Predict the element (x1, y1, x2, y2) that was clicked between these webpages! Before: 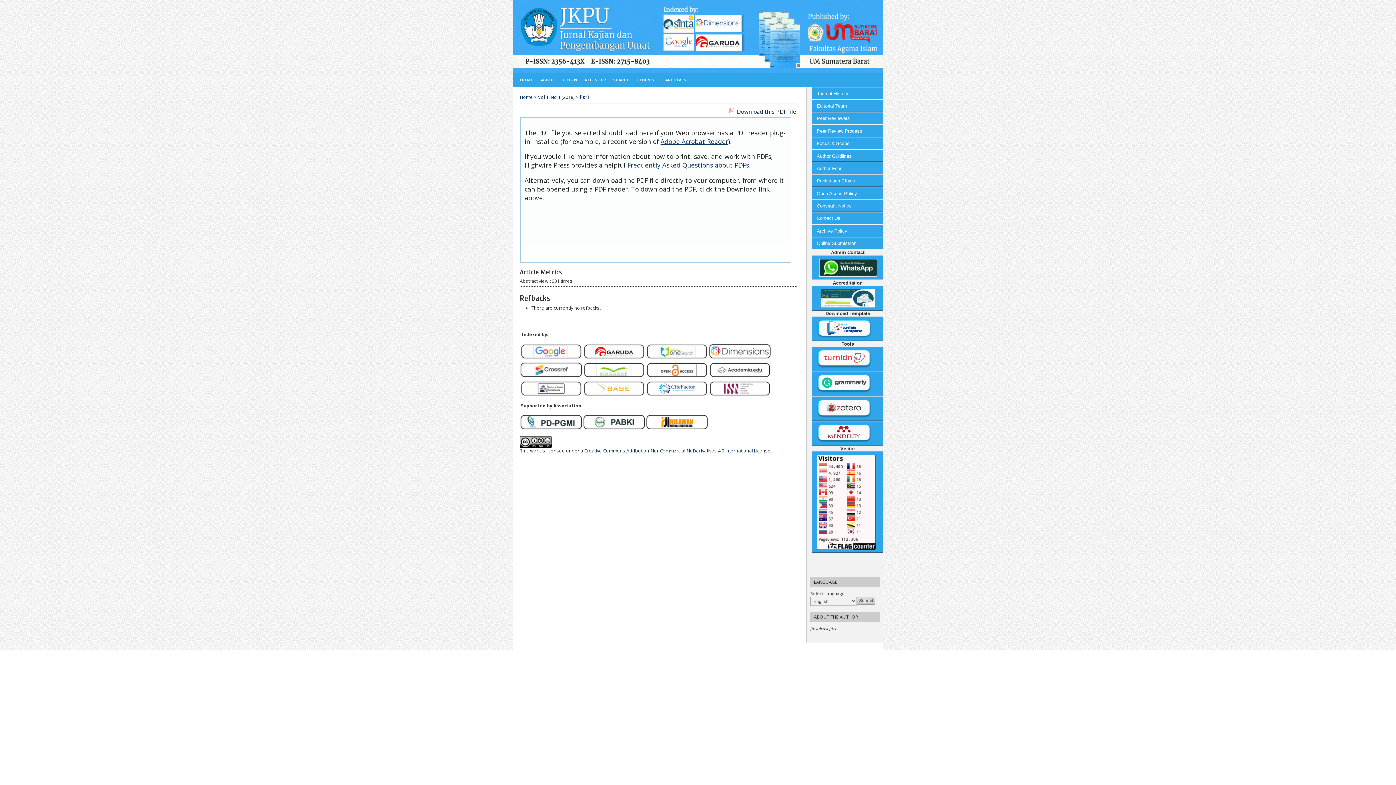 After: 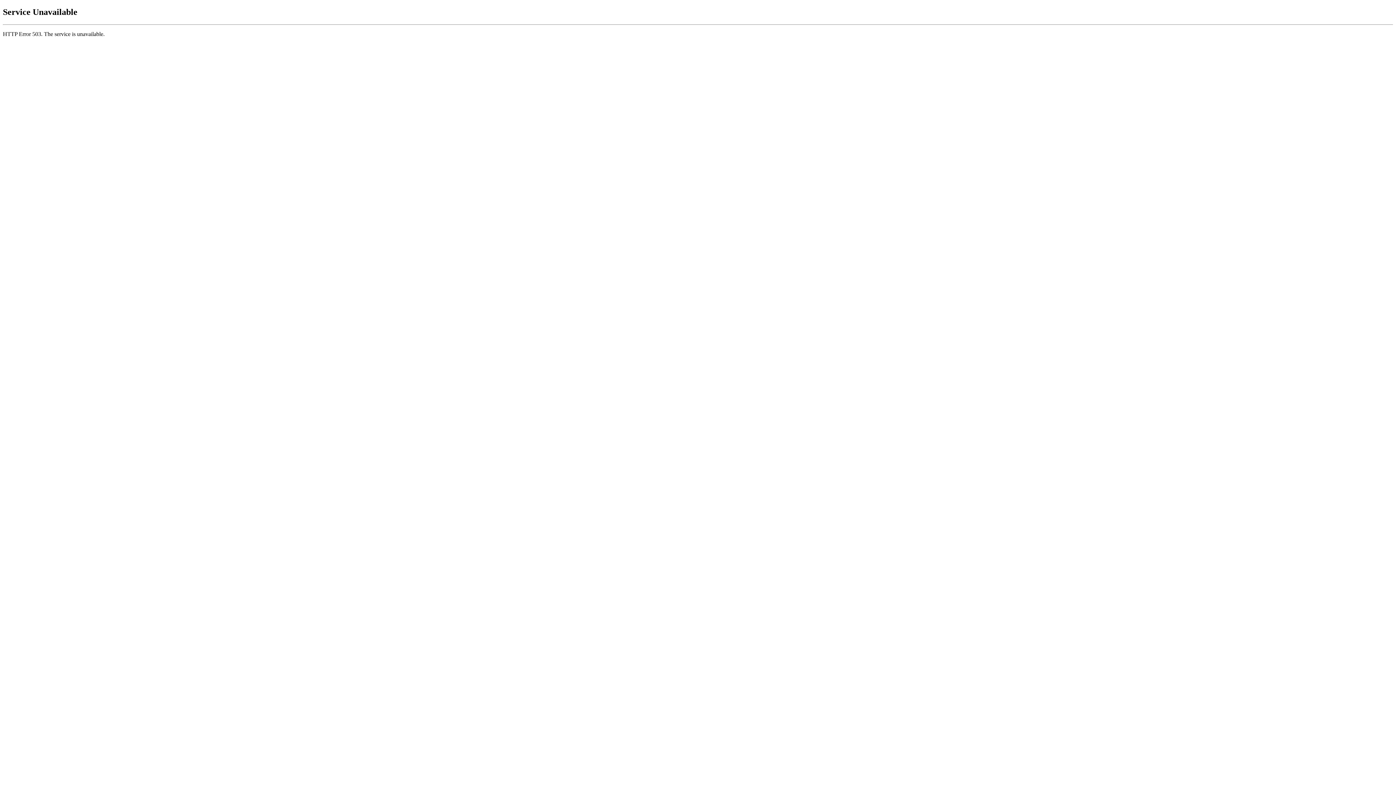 Action: bbox: (520, 393, 582, 399)